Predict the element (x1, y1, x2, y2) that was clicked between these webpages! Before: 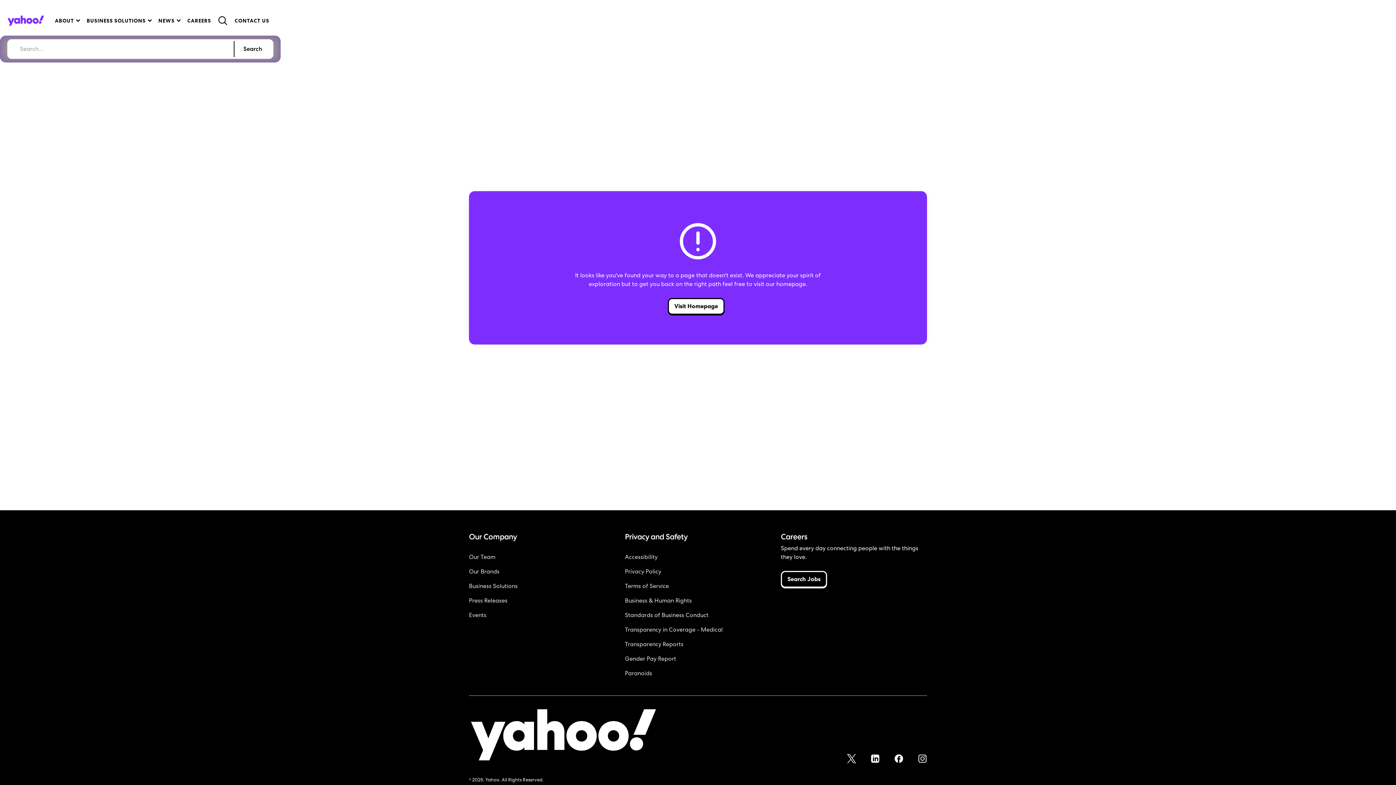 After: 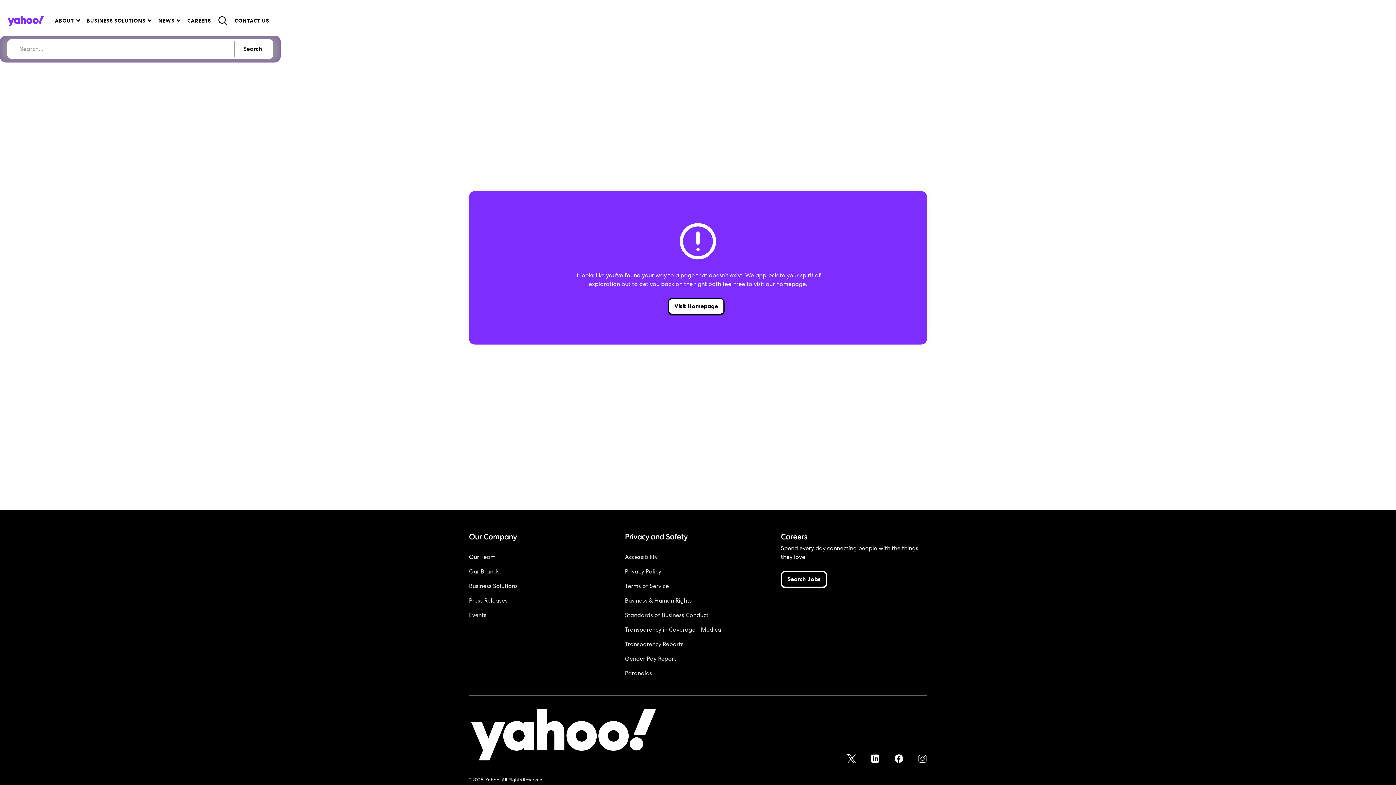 Action: bbox: (894, 754, 903, 763)